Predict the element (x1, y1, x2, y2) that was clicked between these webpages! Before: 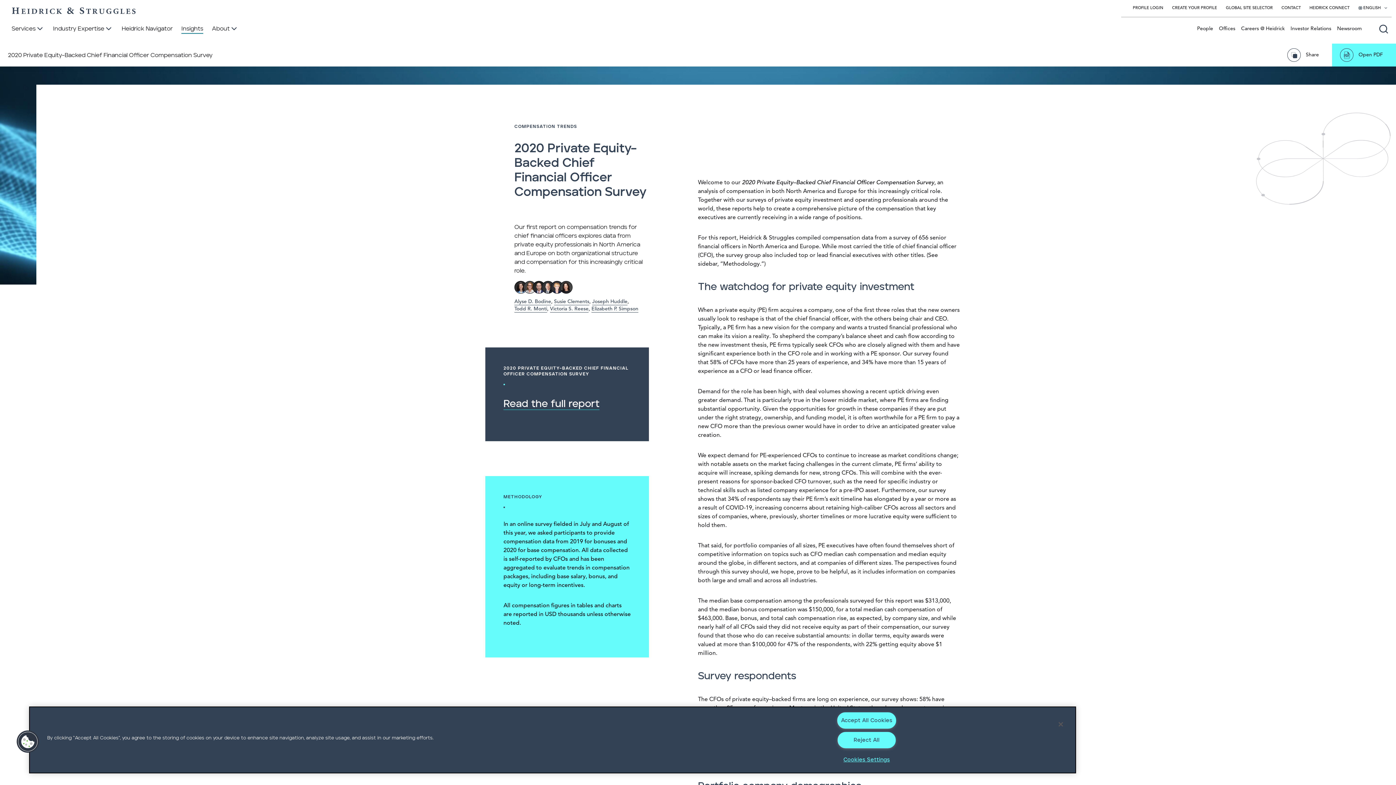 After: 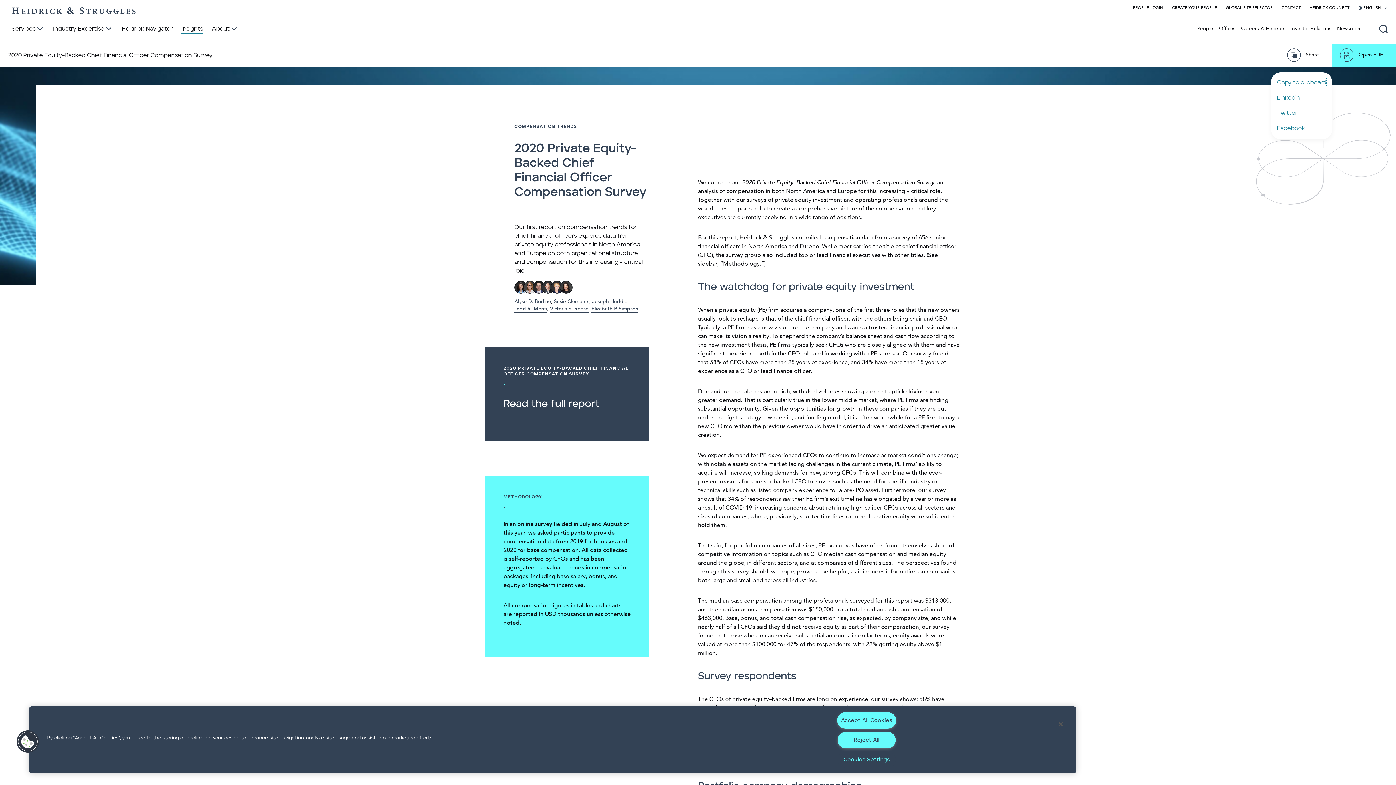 Action: bbox: (1279, 43, 1332, 66) label: Share Page